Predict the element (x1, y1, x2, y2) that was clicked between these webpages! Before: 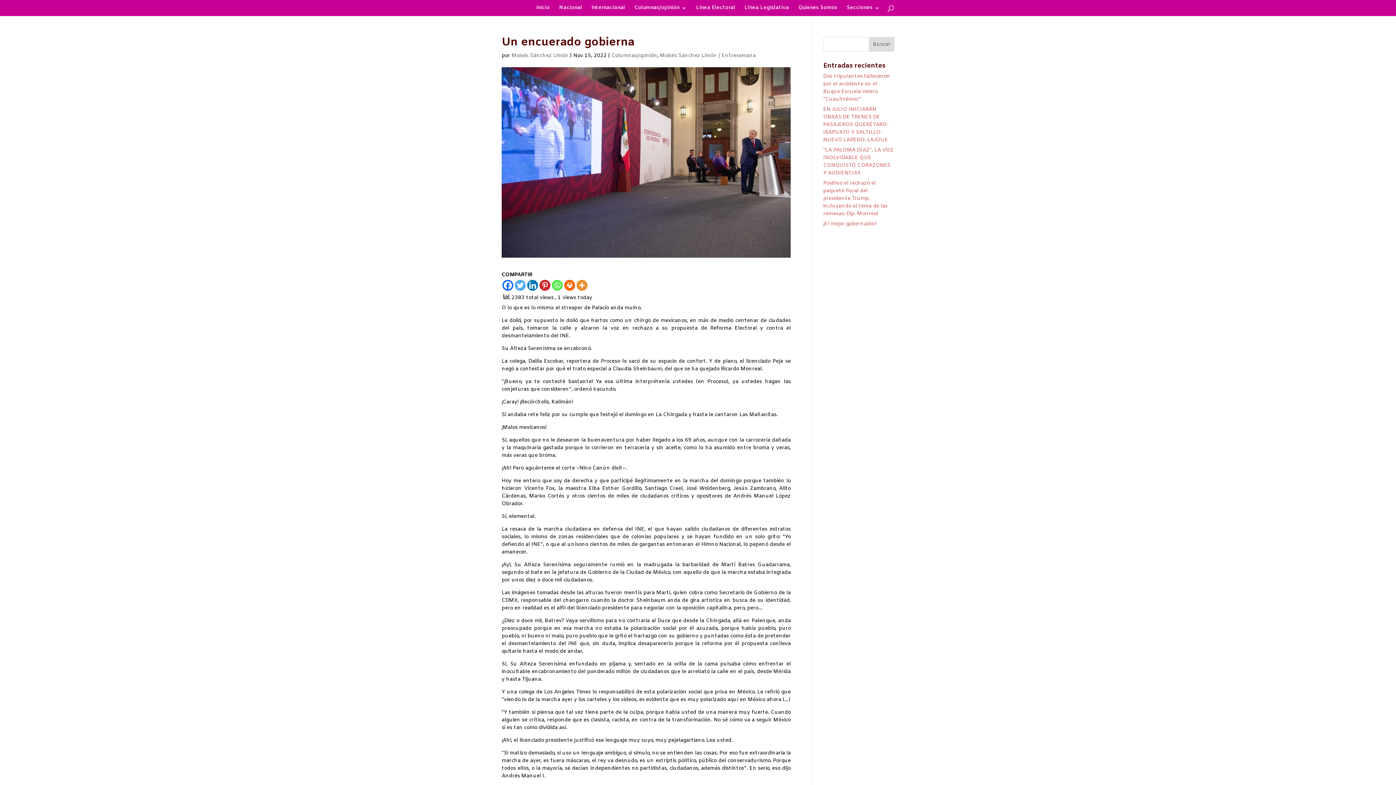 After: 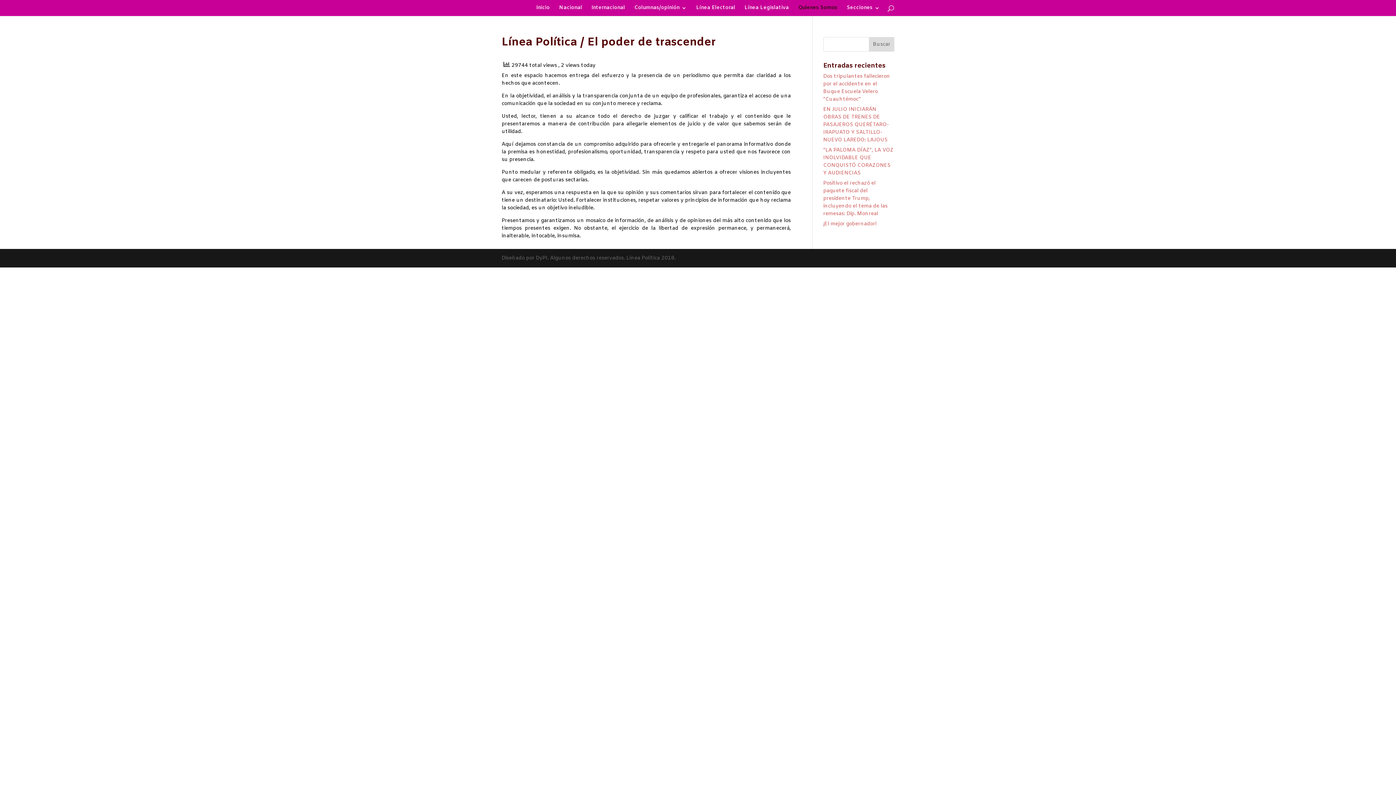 Action: label: Quienes Somos bbox: (798, 5, 837, 16)